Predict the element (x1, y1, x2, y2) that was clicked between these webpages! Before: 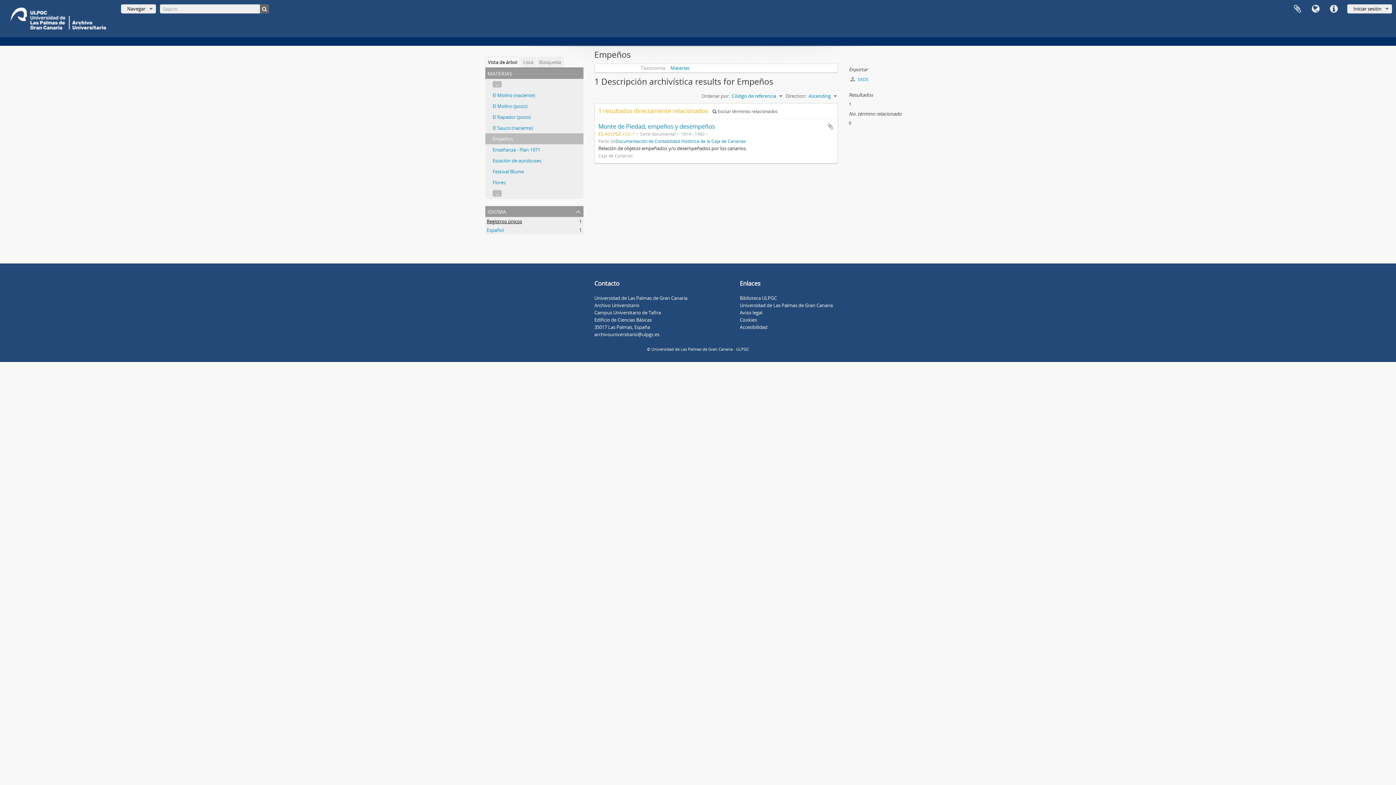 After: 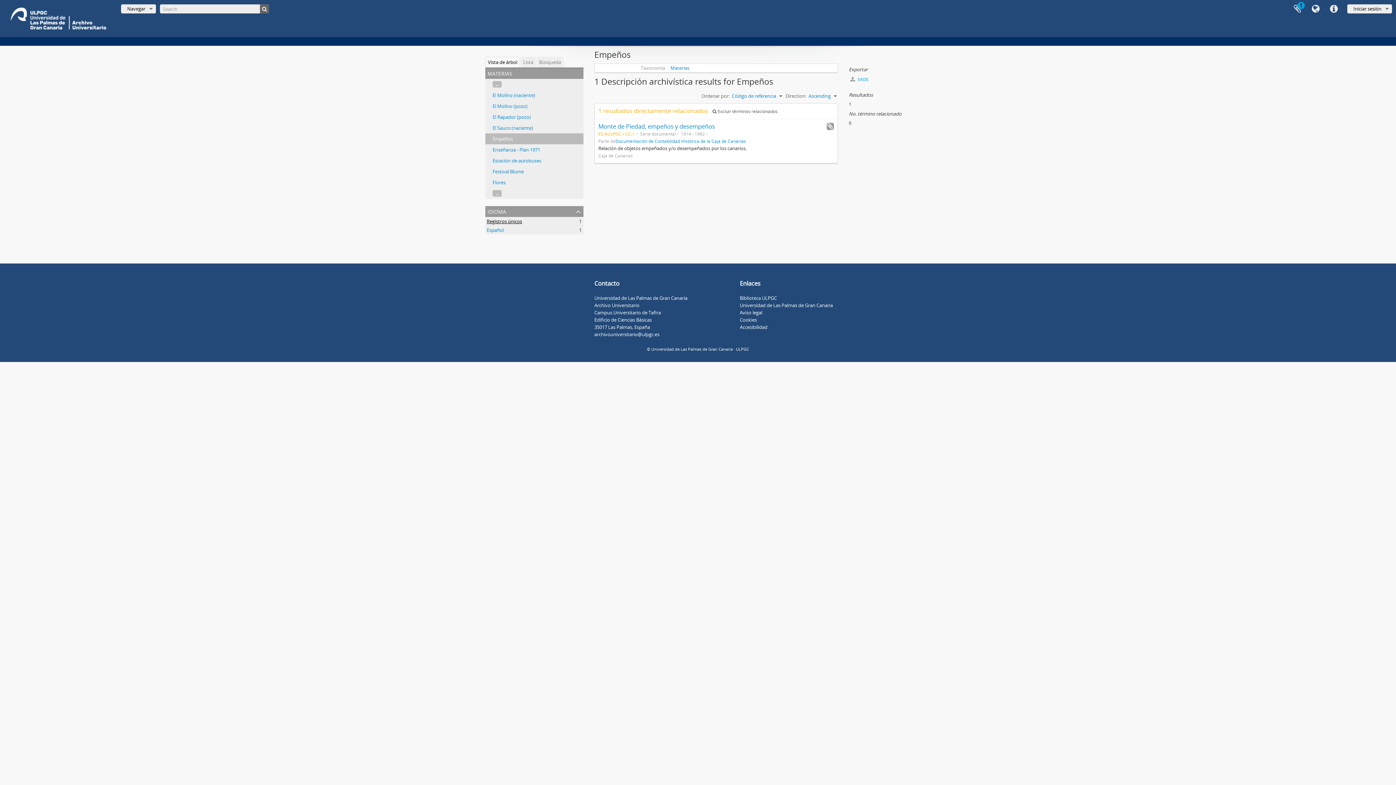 Action: bbox: (826, 122, 834, 130) label: Añadir al portapapeles